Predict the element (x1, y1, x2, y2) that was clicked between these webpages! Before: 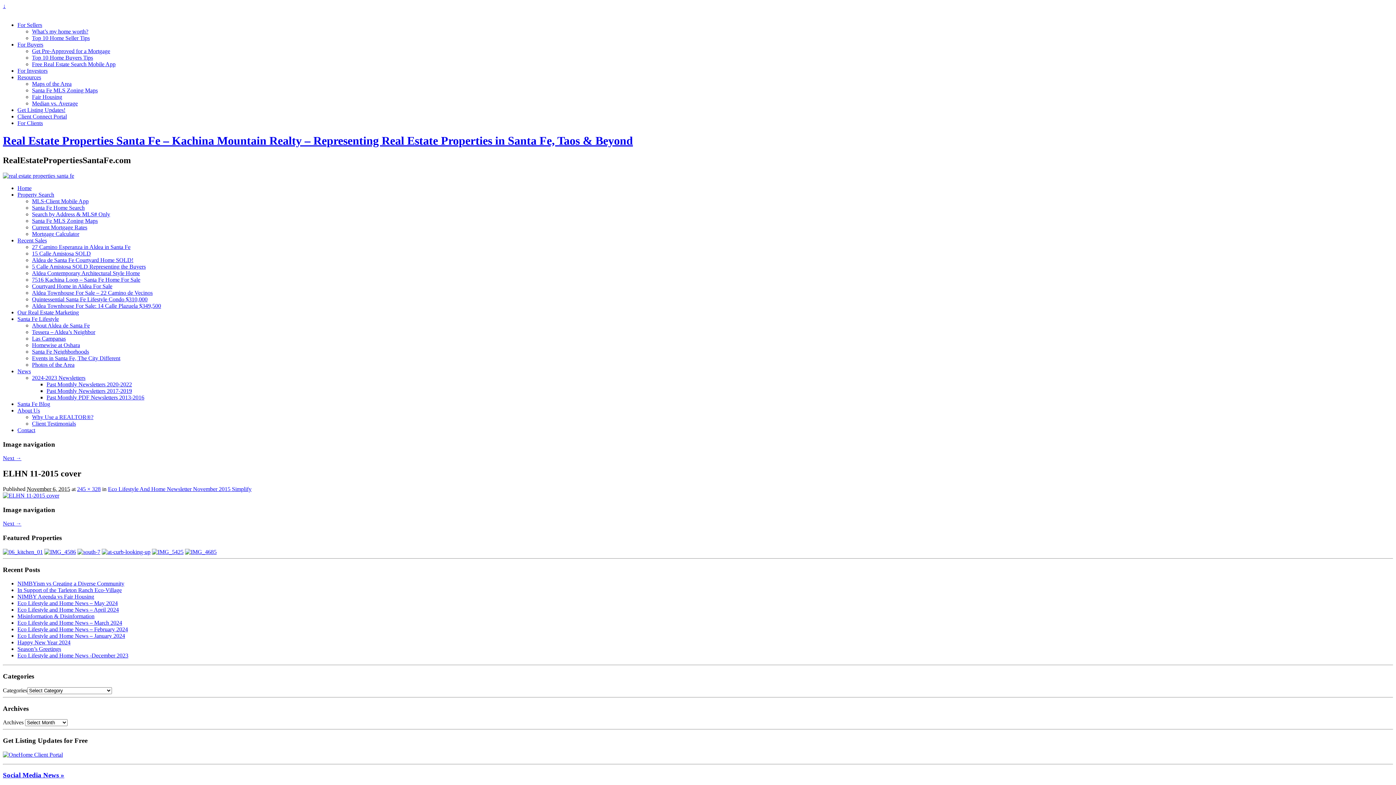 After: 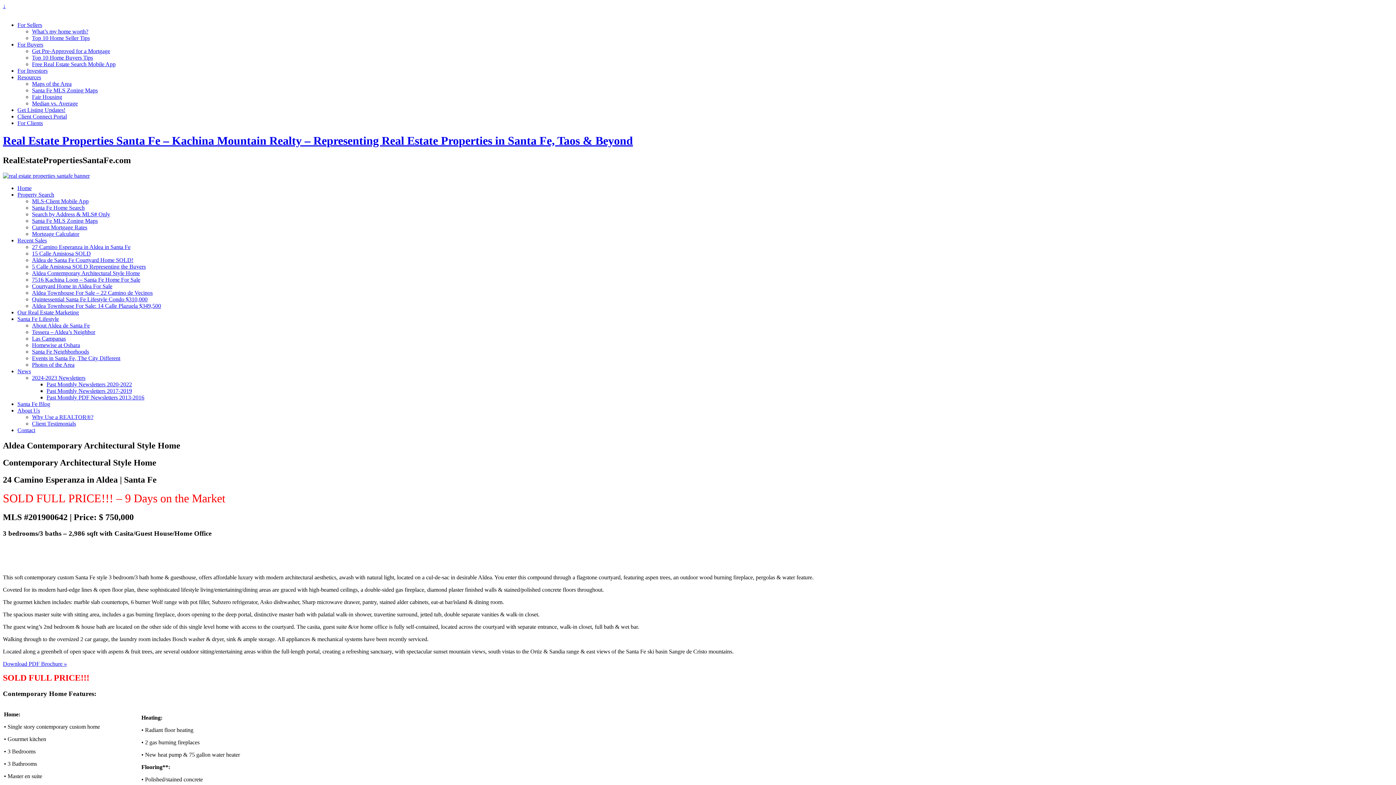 Action: bbox: (32, 270, 140, 276) label: Aldea Contemporary Architectural Style Home